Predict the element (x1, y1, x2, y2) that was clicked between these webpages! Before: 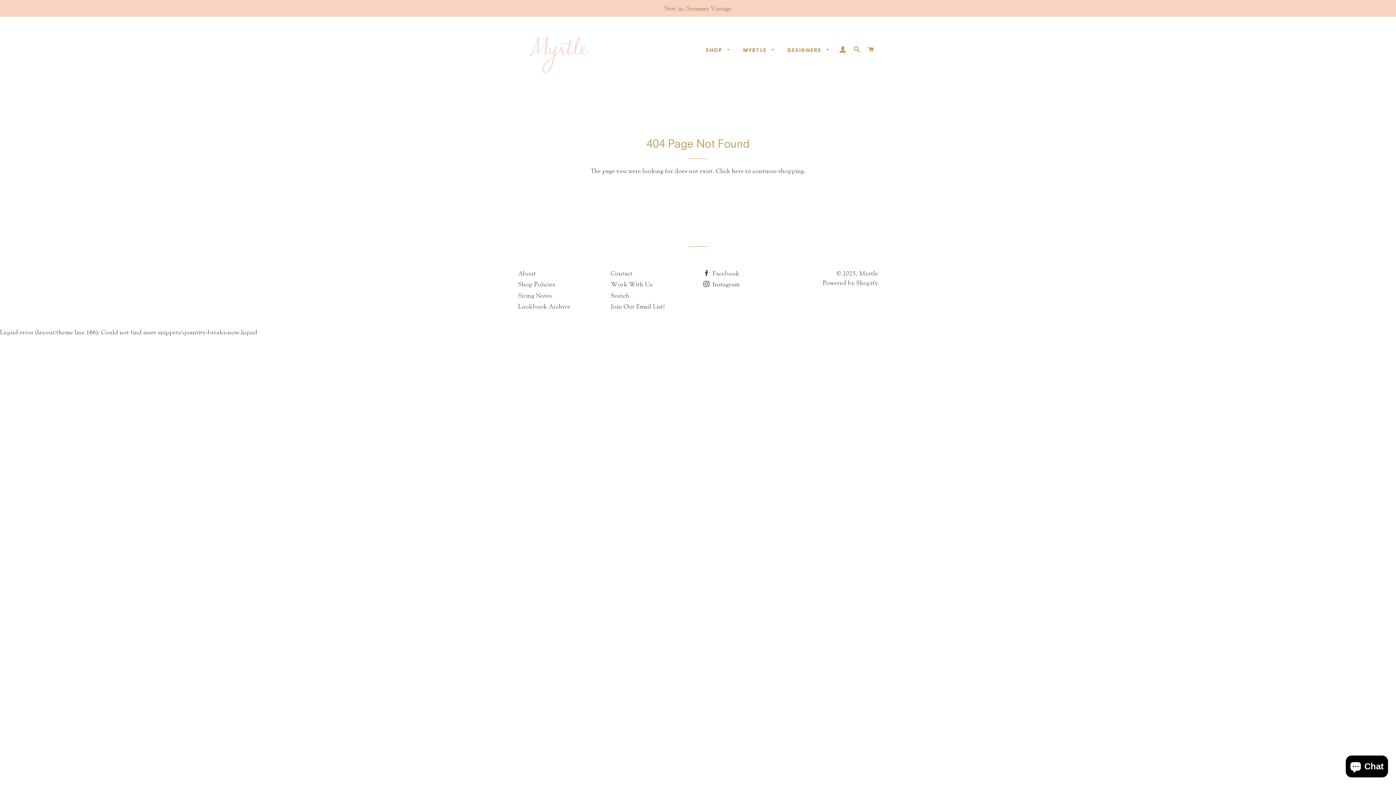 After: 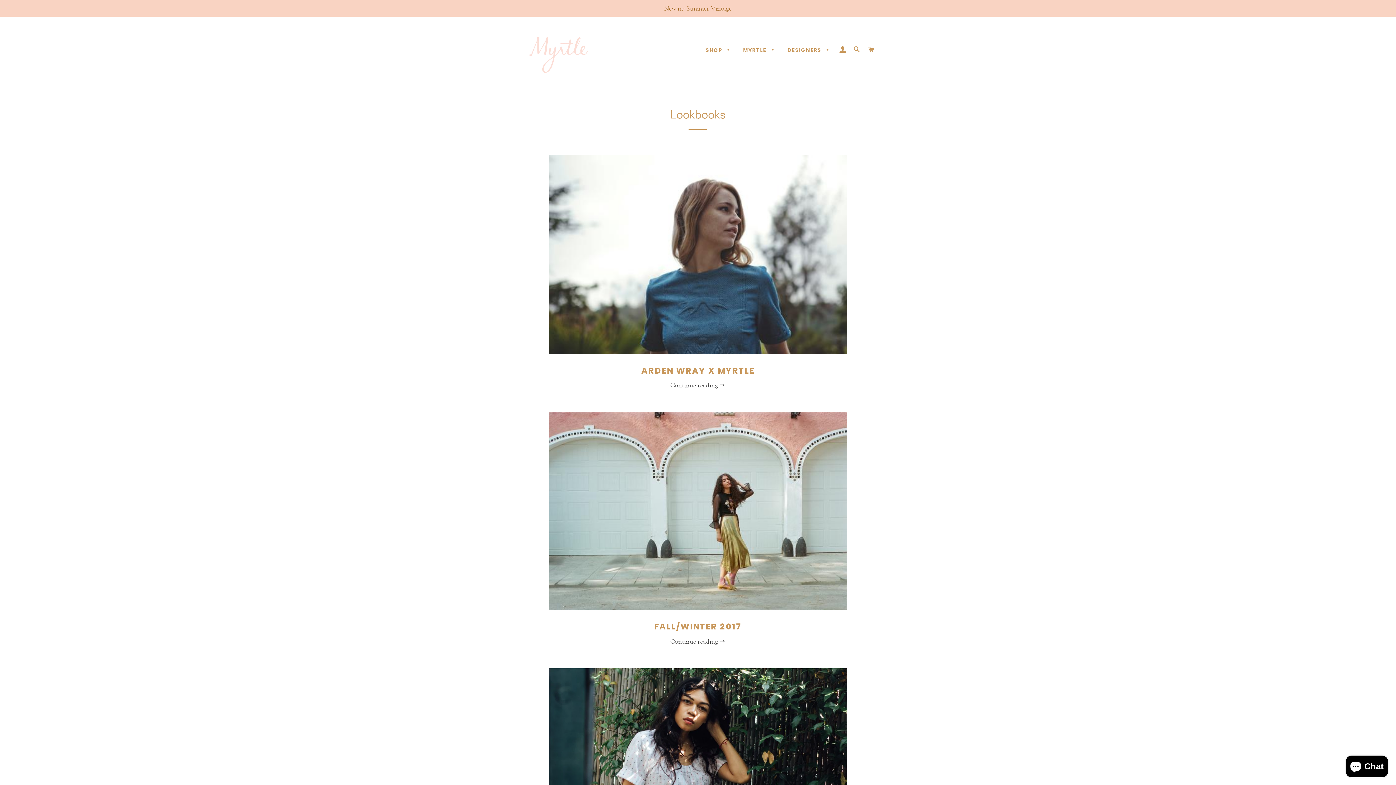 Action: bbox: (518, 302, 570, 310) label: Lookbook Archive